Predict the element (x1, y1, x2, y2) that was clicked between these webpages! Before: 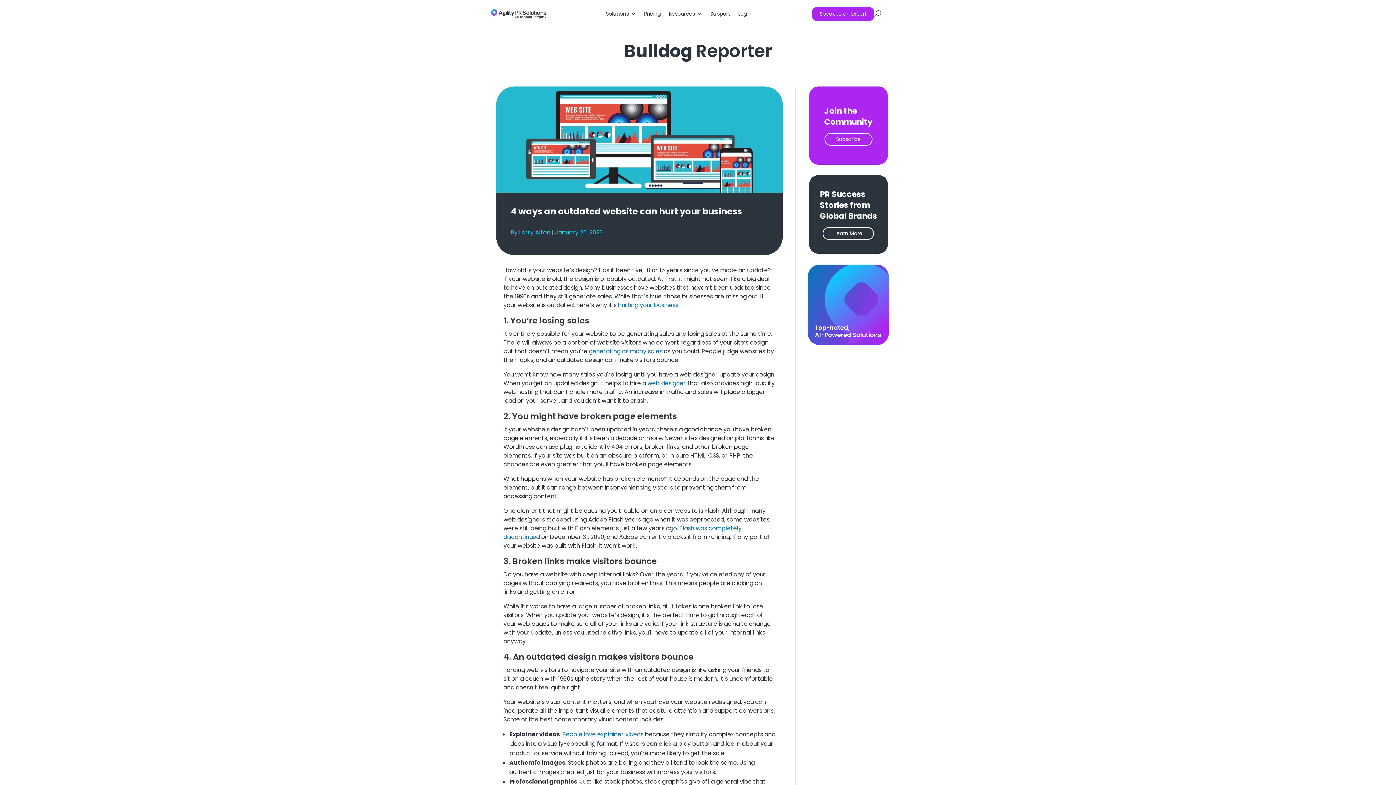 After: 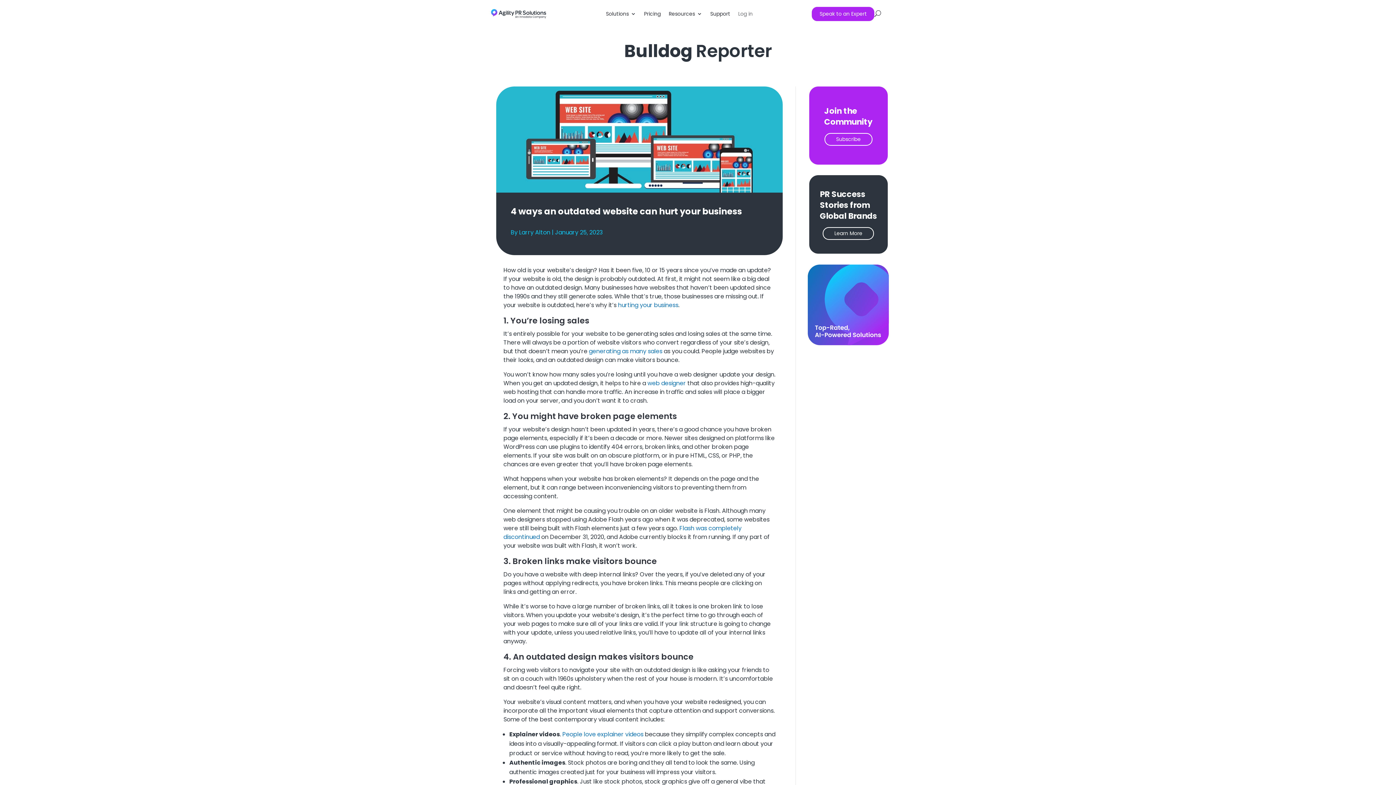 Action: bbox: (738, 0, 752, 27) label: Log in